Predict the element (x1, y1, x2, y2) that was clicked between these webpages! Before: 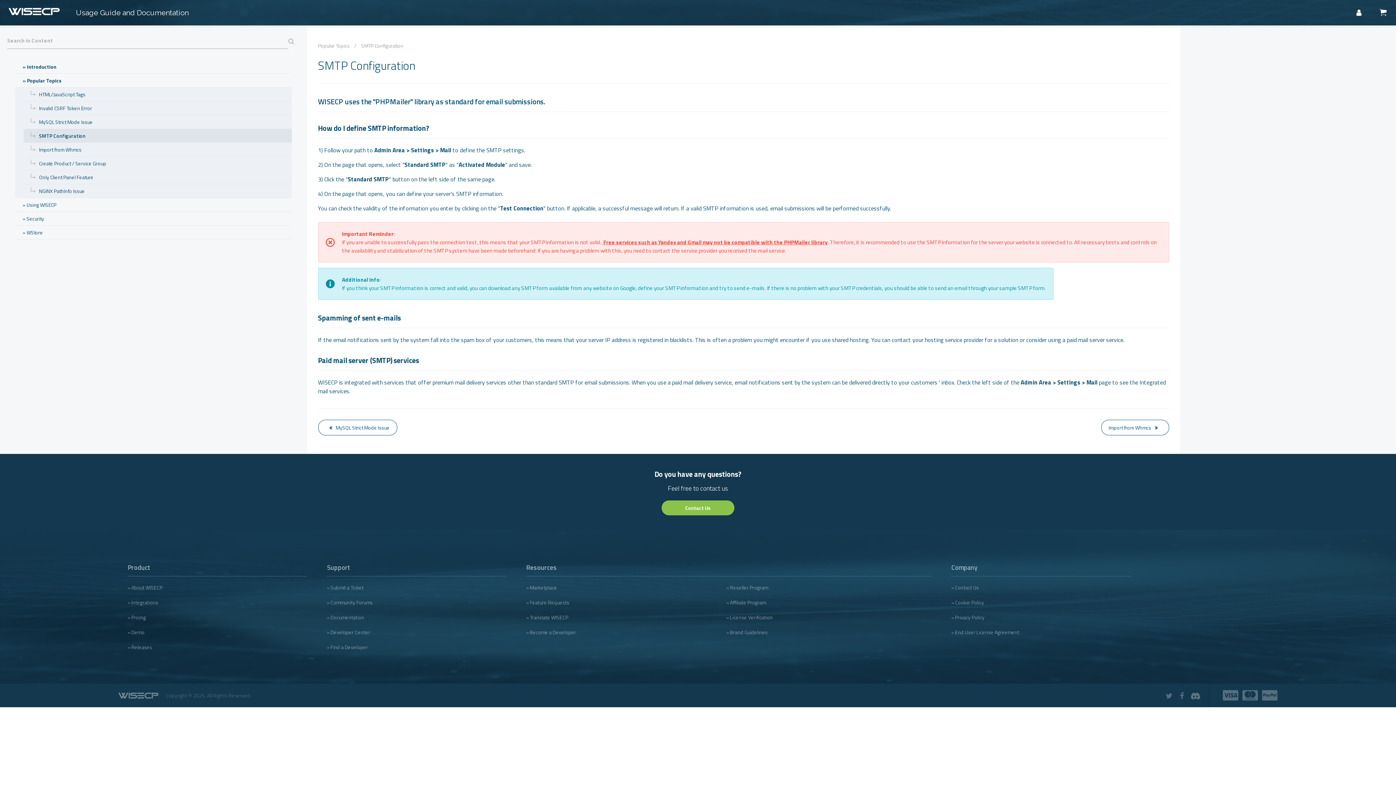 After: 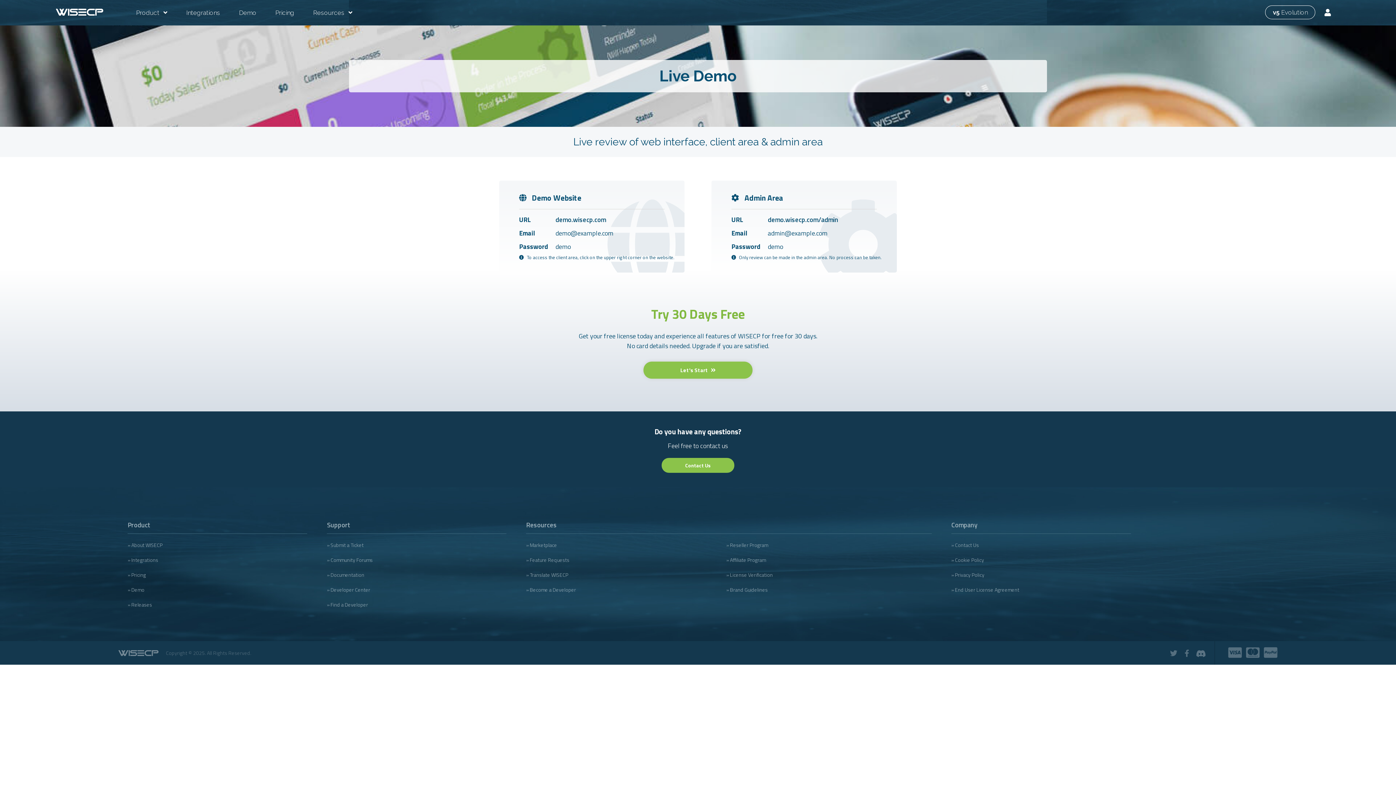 Action: label: » Demo bbox: (127, 625, 307, 640)